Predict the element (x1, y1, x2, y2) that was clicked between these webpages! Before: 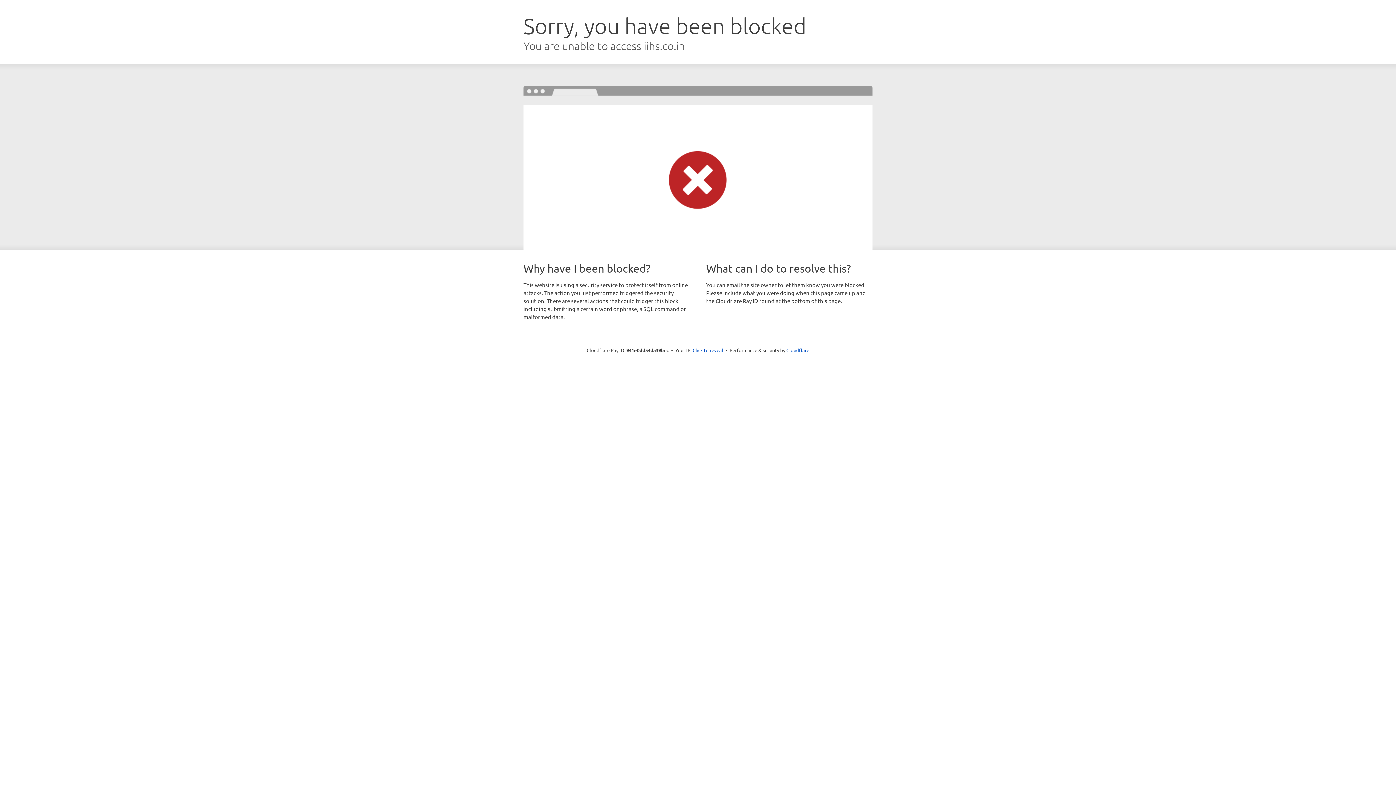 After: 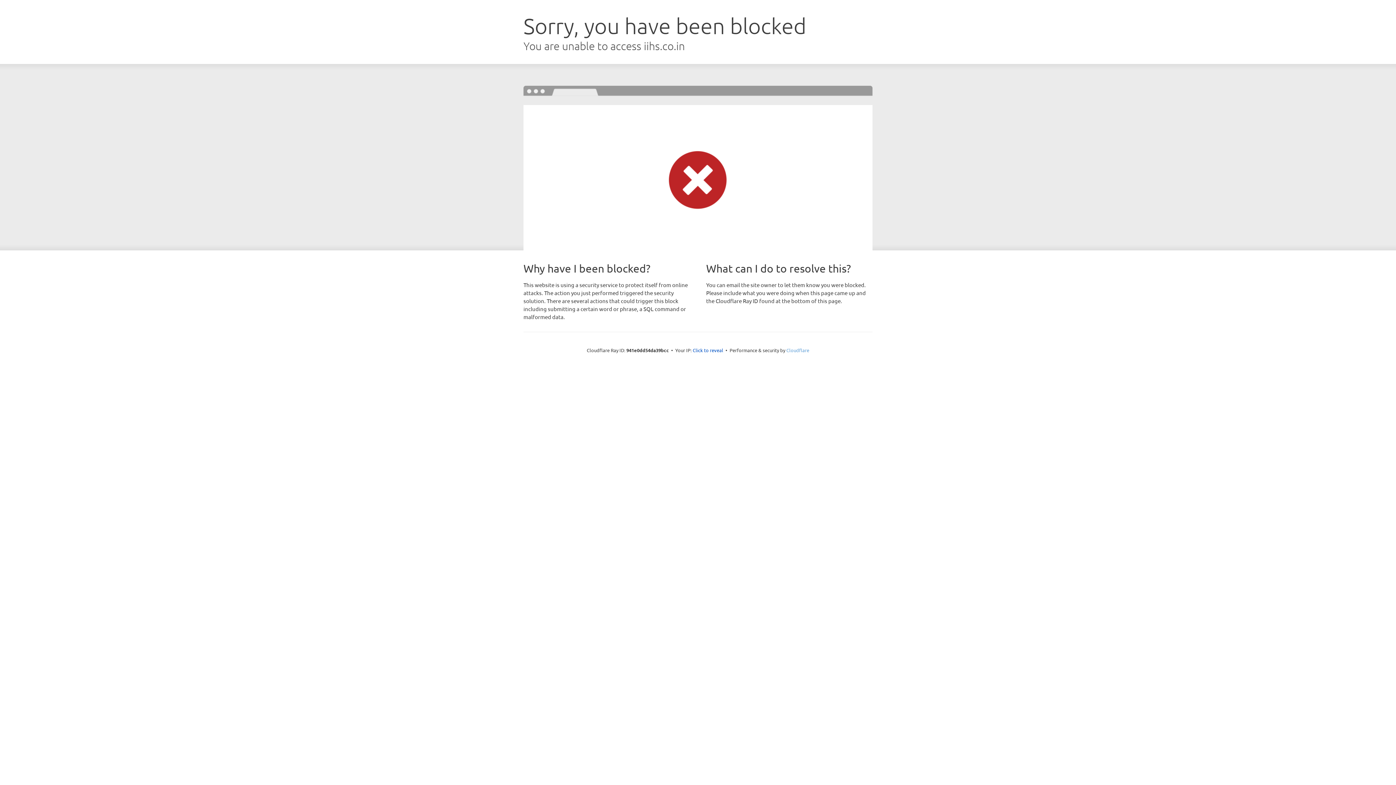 Action: label: Cloudflare bbox: (786, 347, 809, 353)